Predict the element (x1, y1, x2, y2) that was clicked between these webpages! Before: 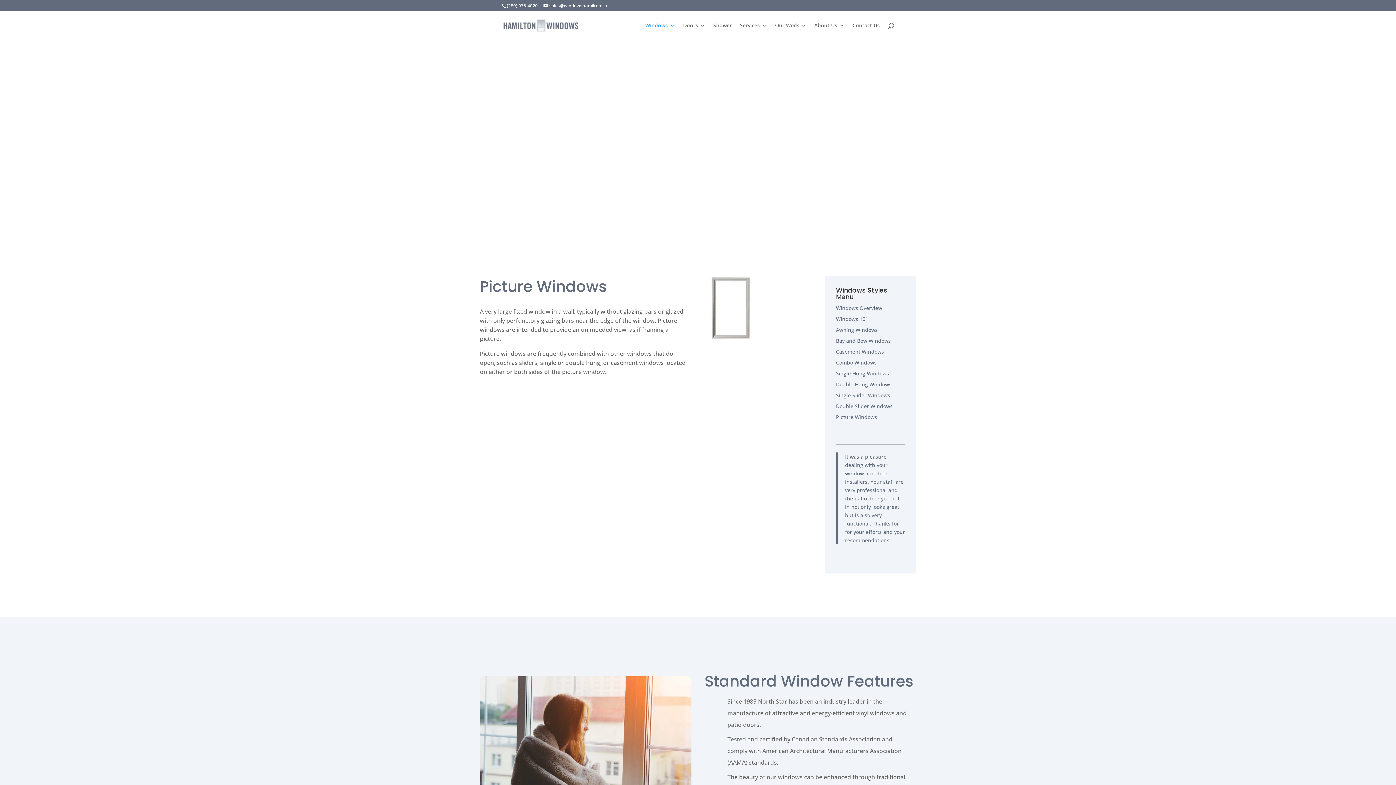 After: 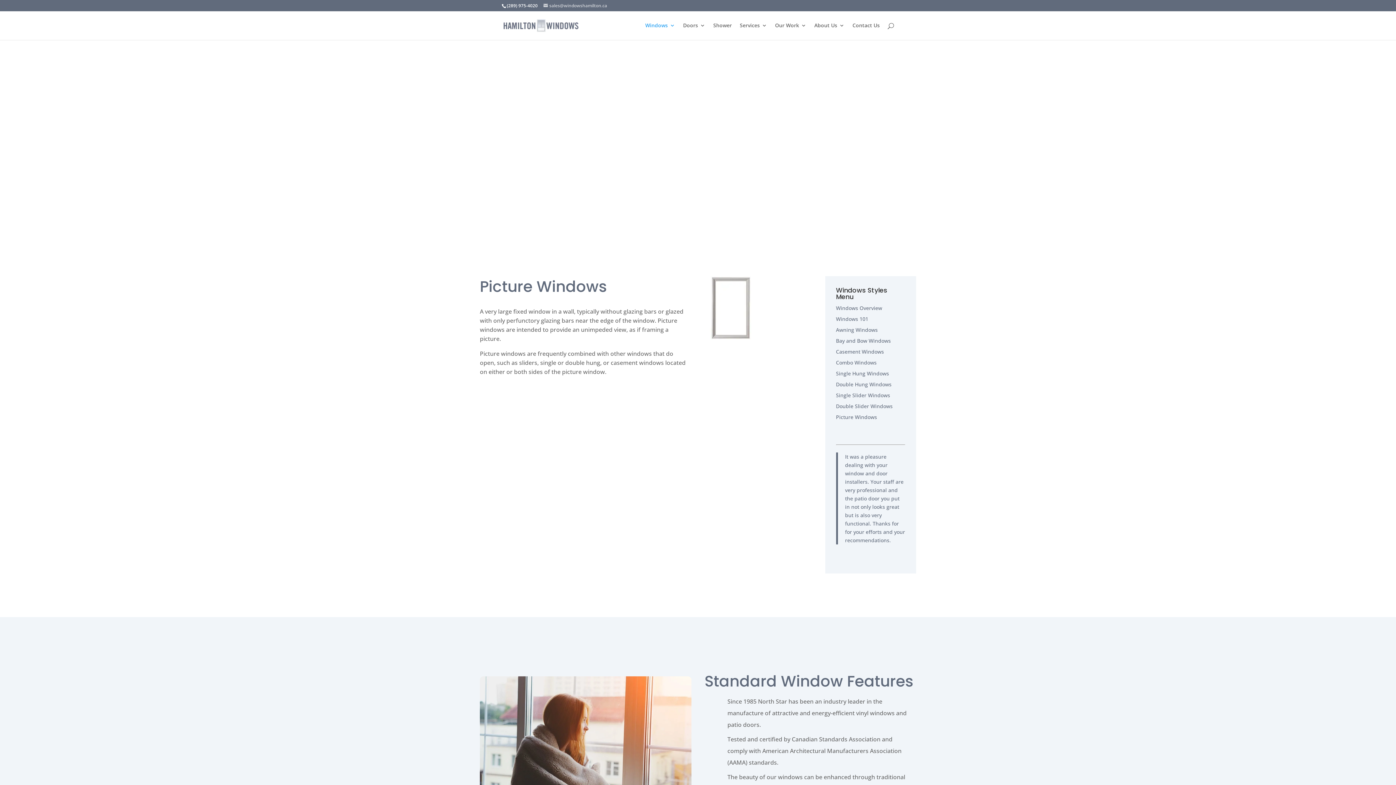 Action: bbox: (543, 2, 607, 8) label: sales@windowshamilton.ca